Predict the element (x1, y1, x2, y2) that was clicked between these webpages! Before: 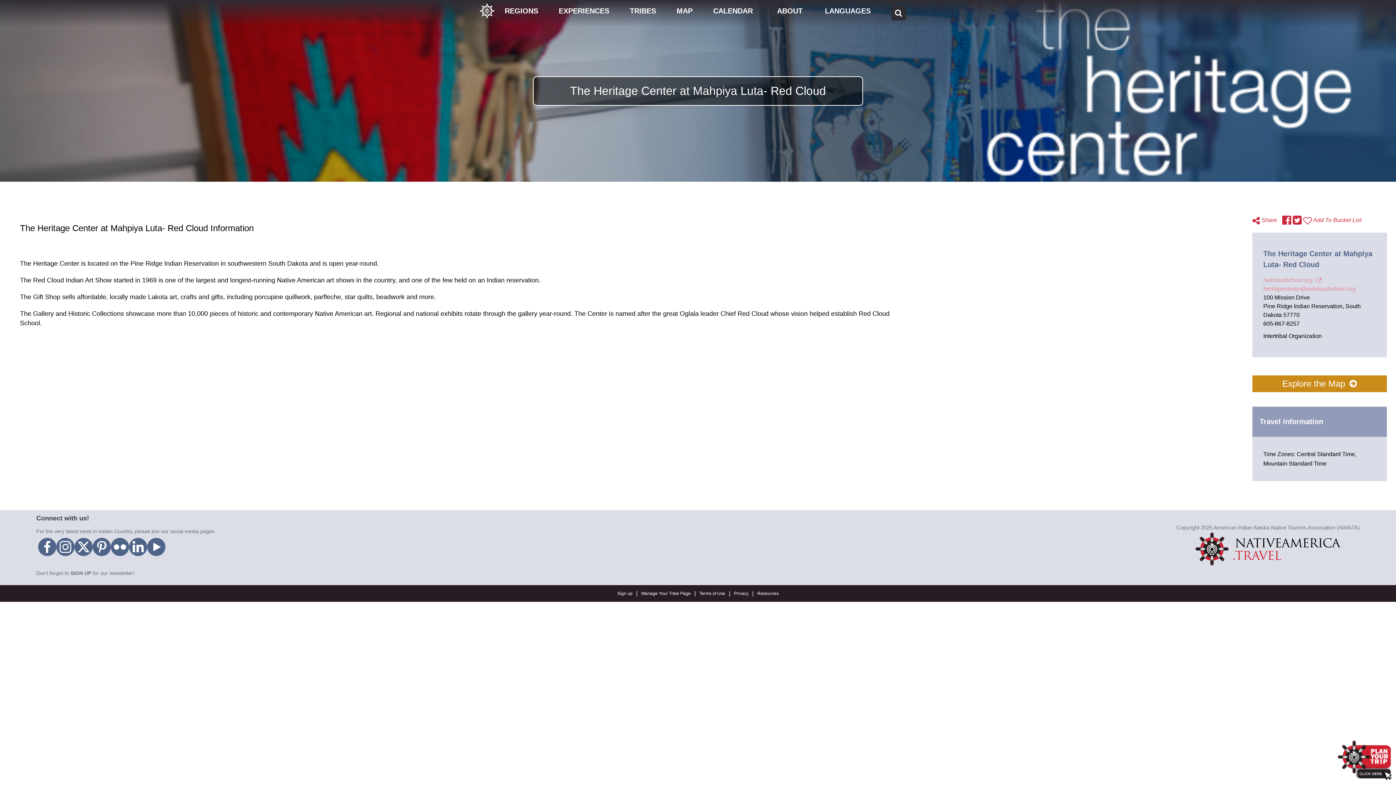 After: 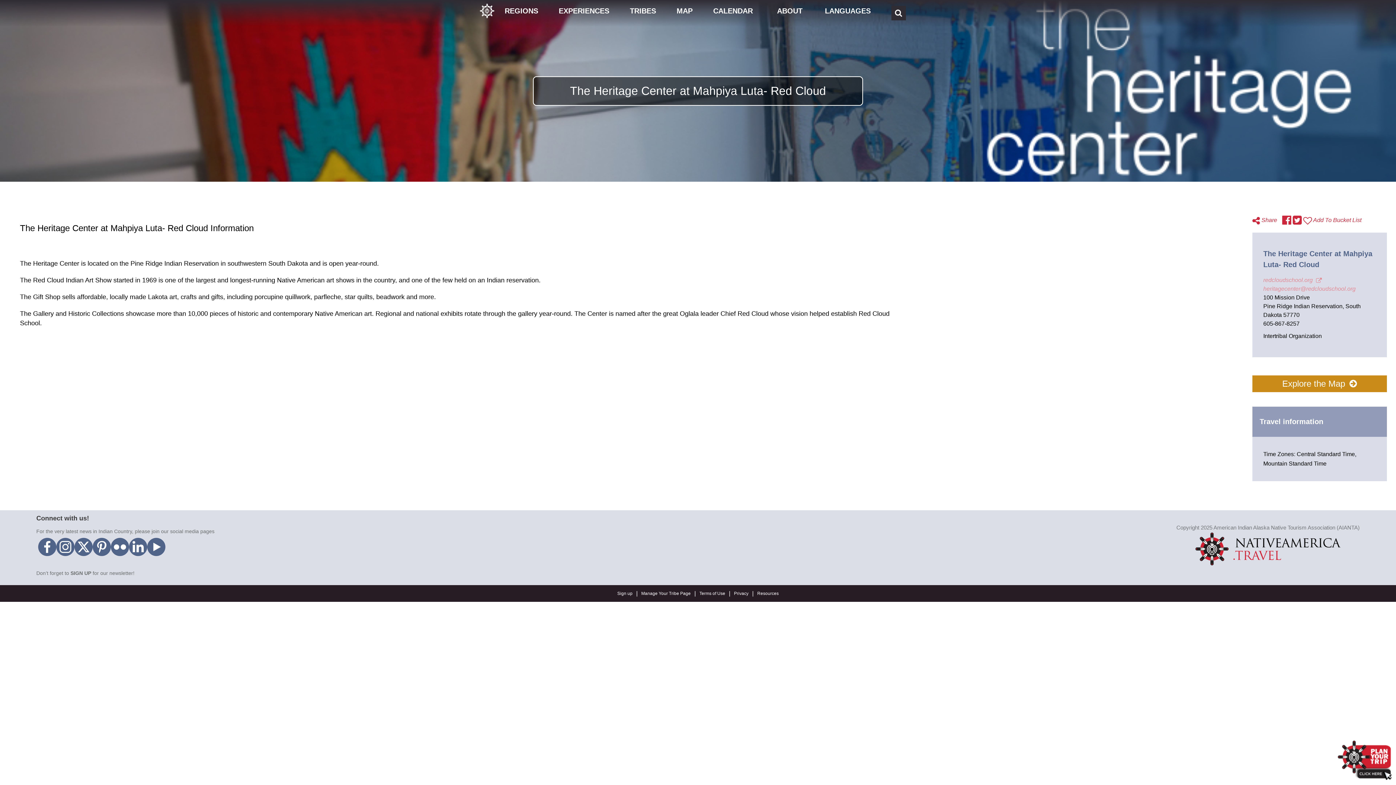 Action: bbox: (1263, 285, 1356, 292) label: heritagecenter@redcloudschool.org